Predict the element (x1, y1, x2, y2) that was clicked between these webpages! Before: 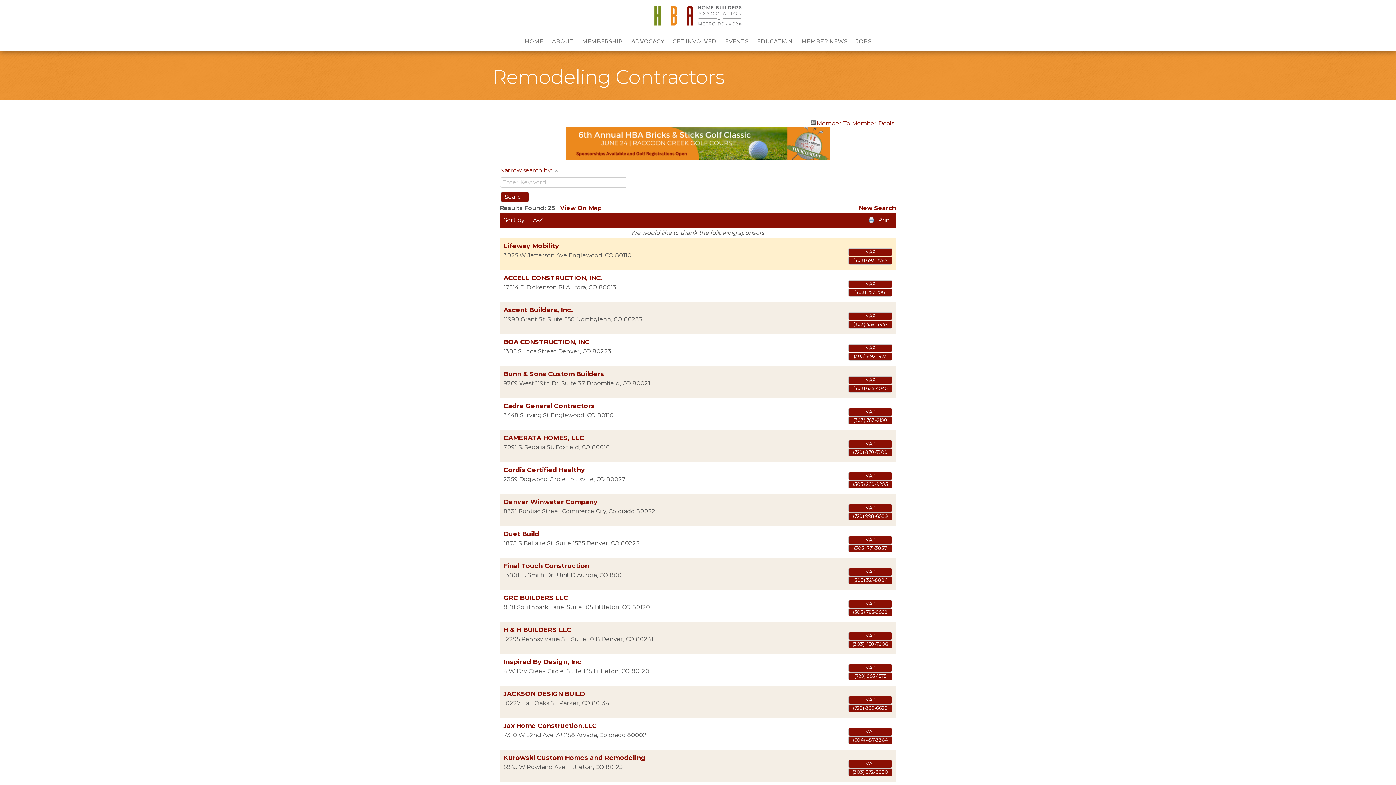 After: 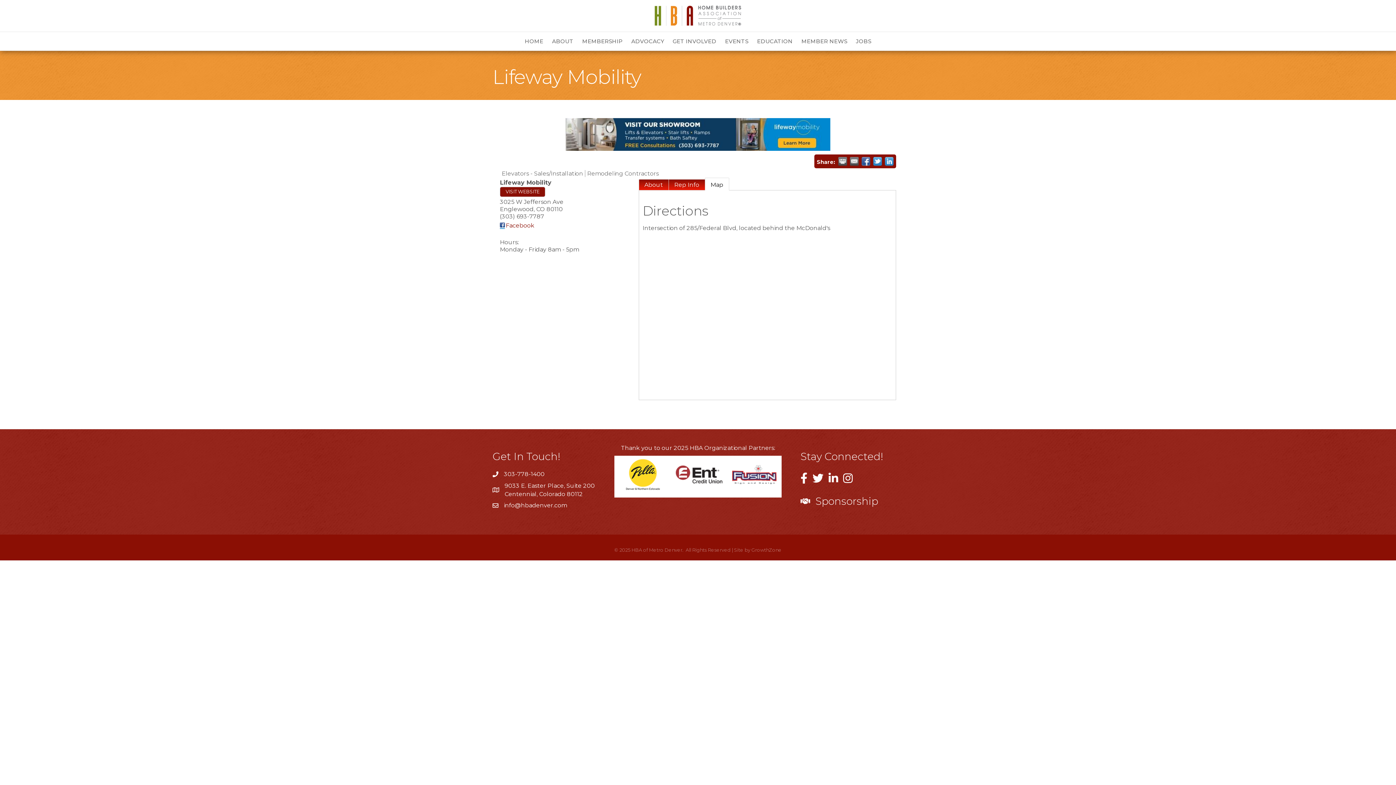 Action: label: MAP bbox: (848, 248, 892, 256)